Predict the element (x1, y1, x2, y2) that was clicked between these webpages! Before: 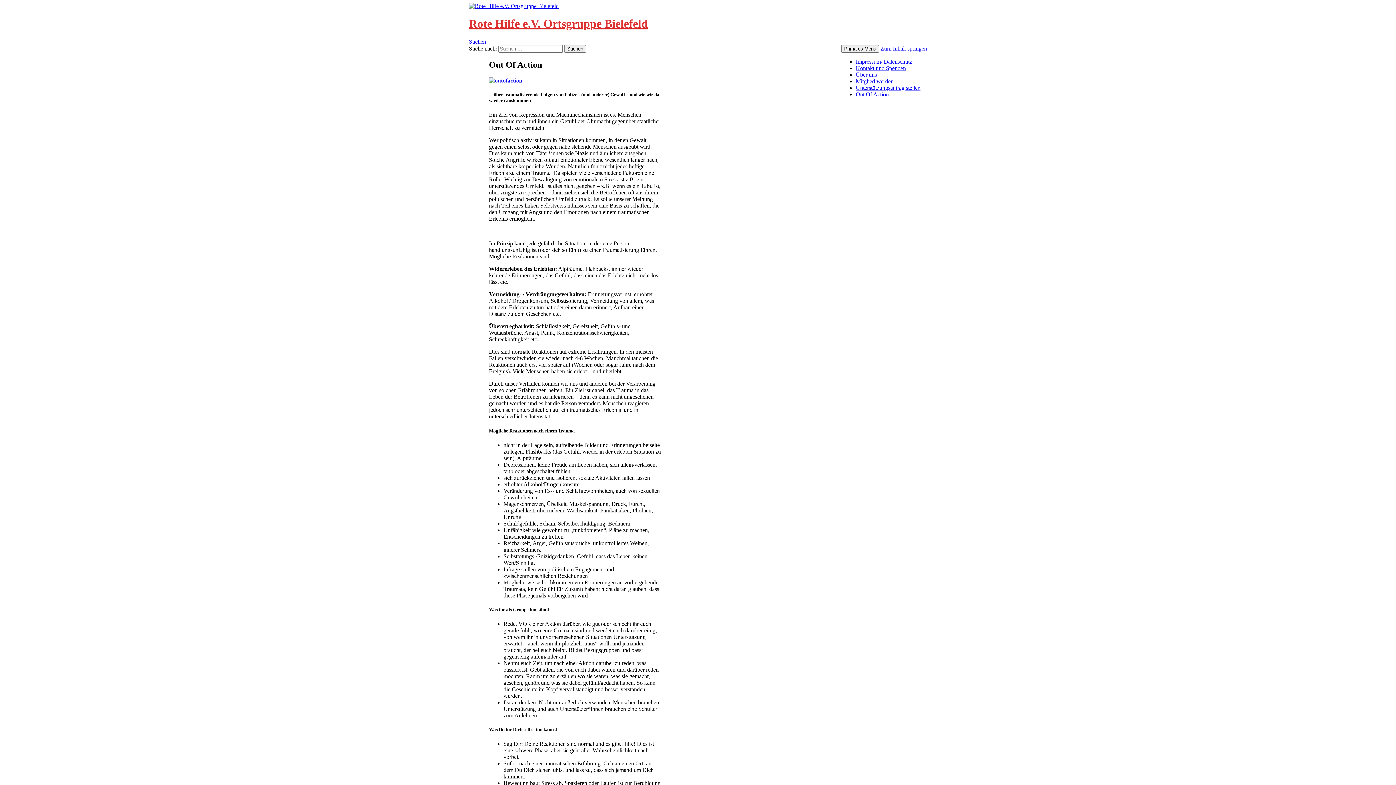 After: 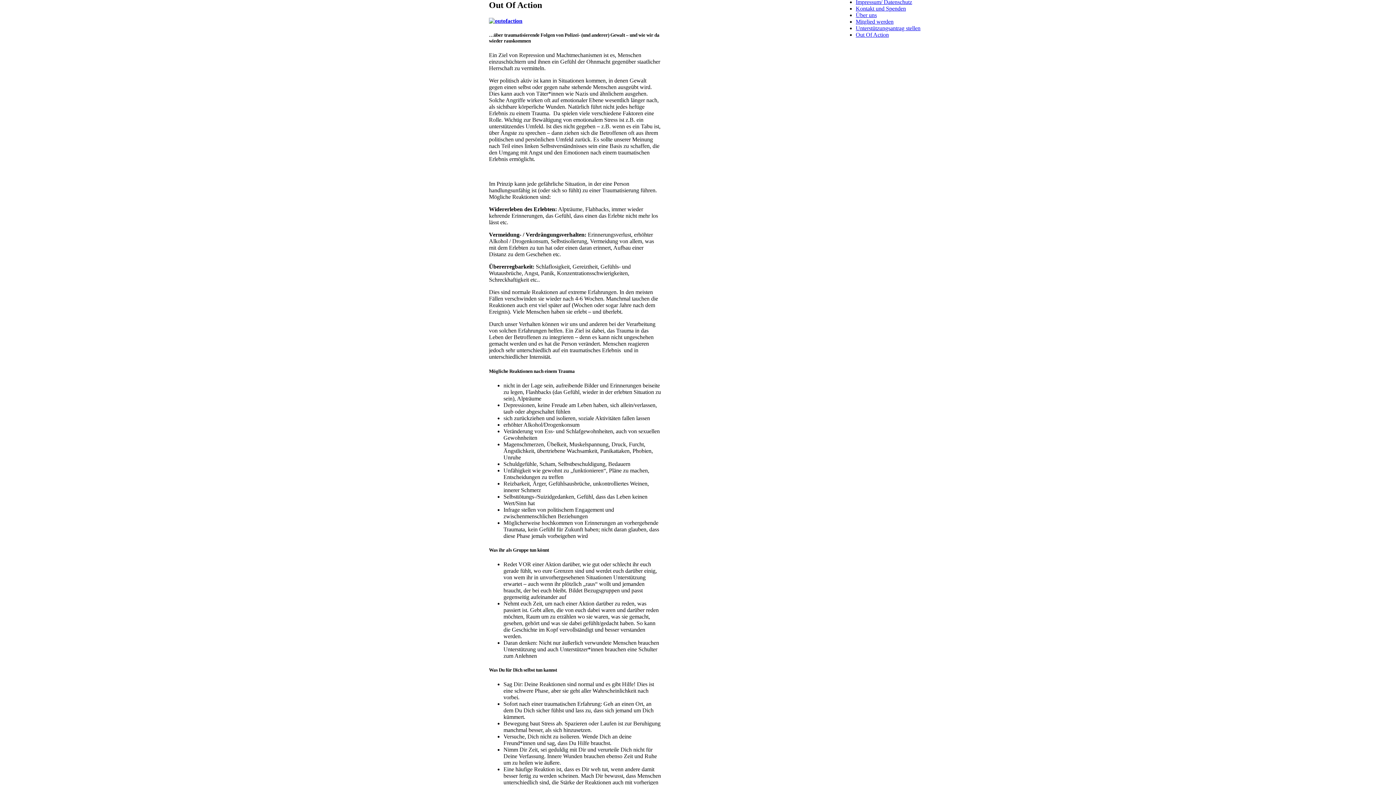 Action: label: Zum Inhalt springen bbox: (880, 45, 927, 51)